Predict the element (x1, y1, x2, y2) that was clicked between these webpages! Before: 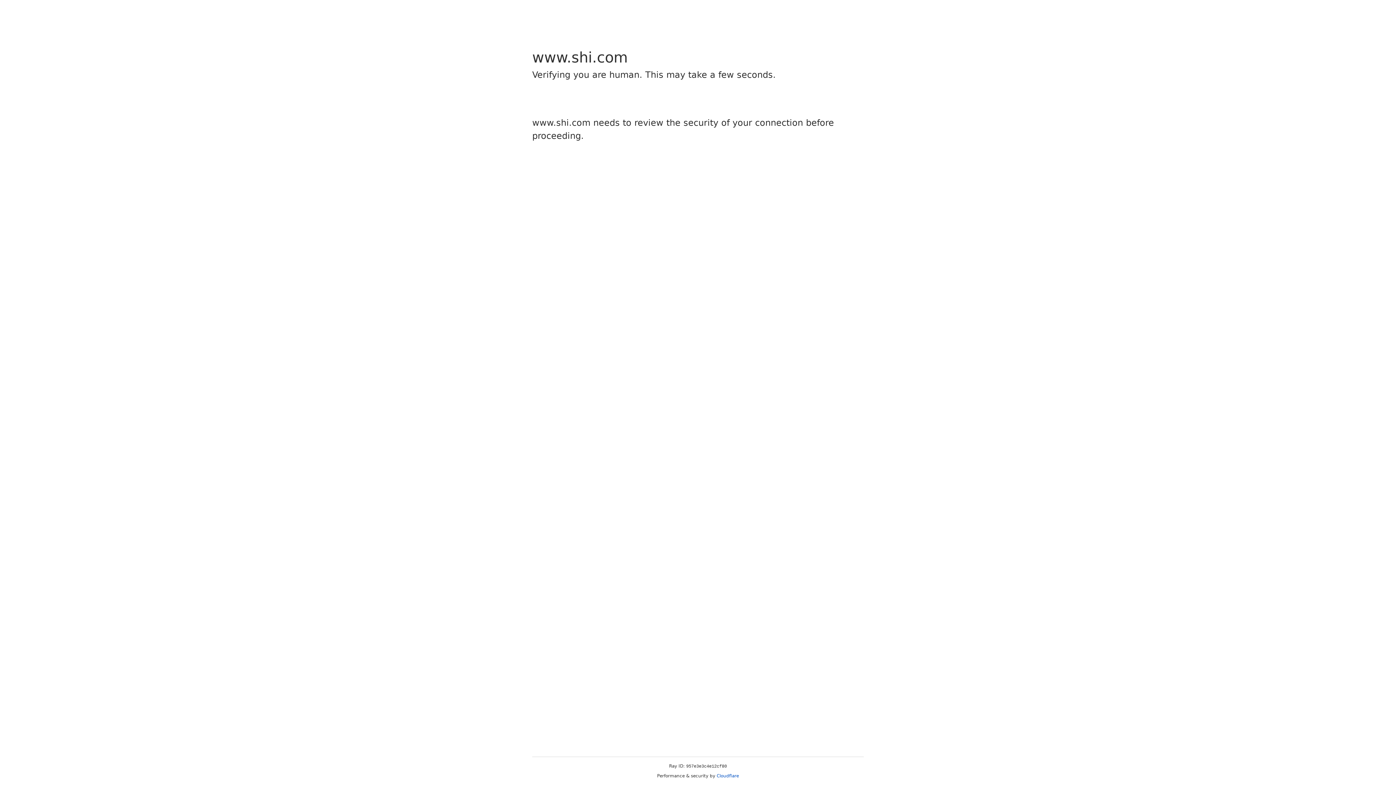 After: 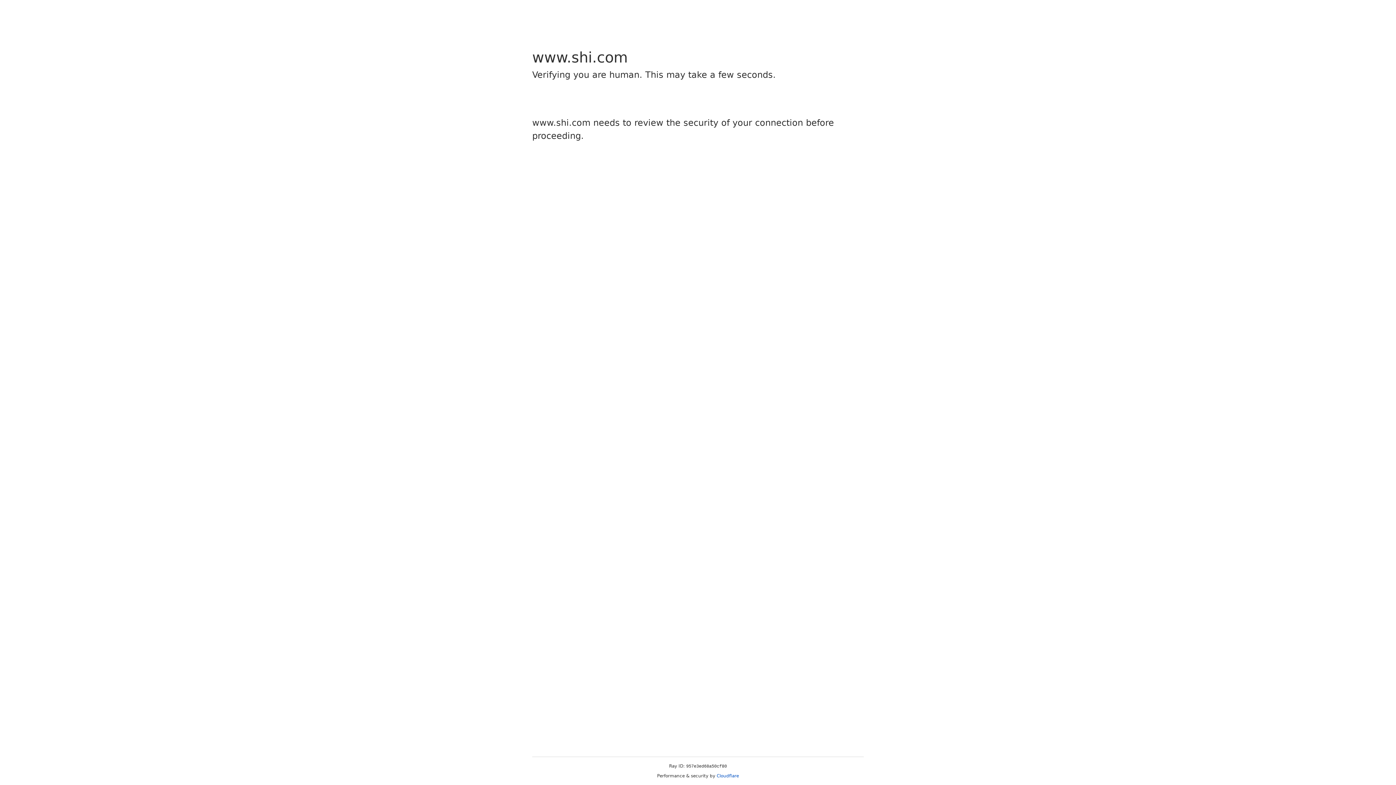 Action: label: Cloudflare bbox: (716, 773, 739, 778)